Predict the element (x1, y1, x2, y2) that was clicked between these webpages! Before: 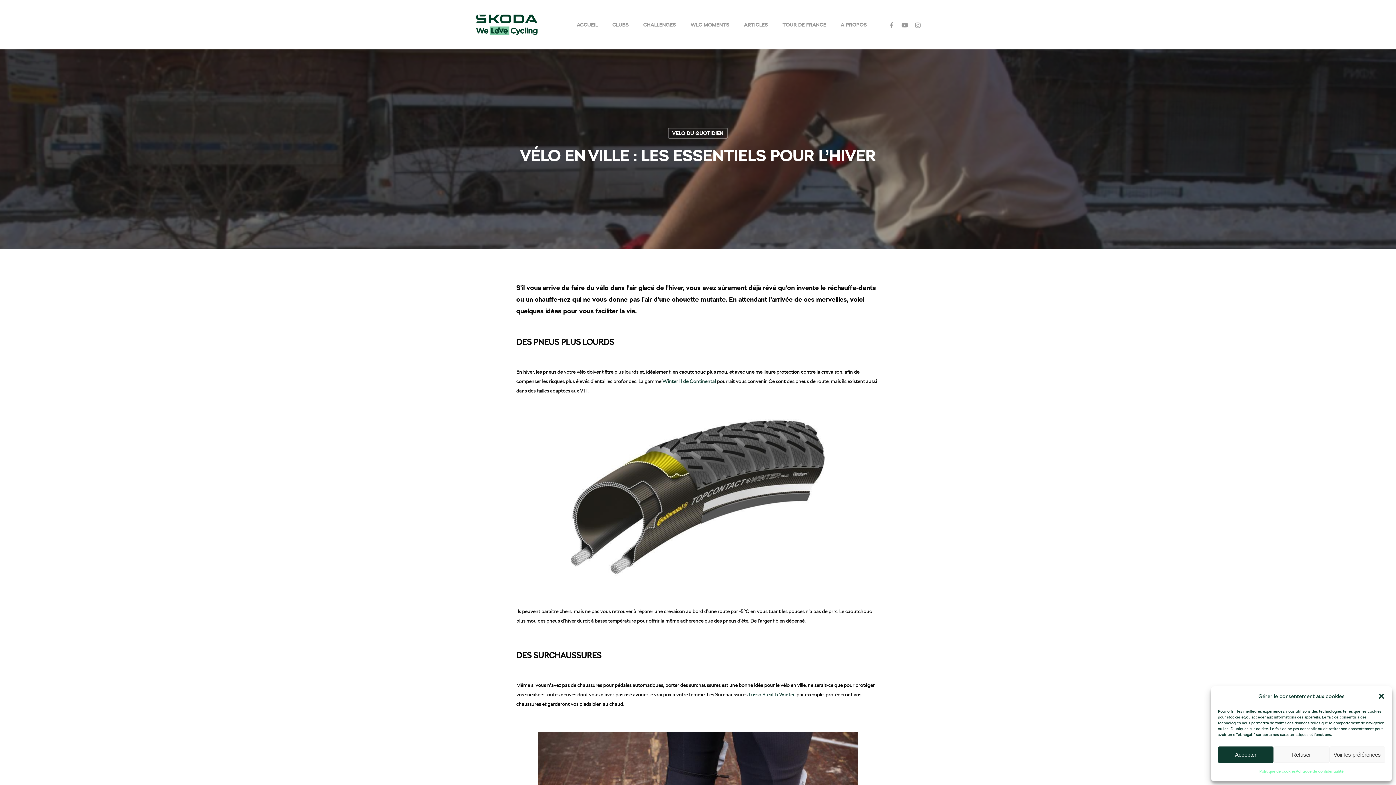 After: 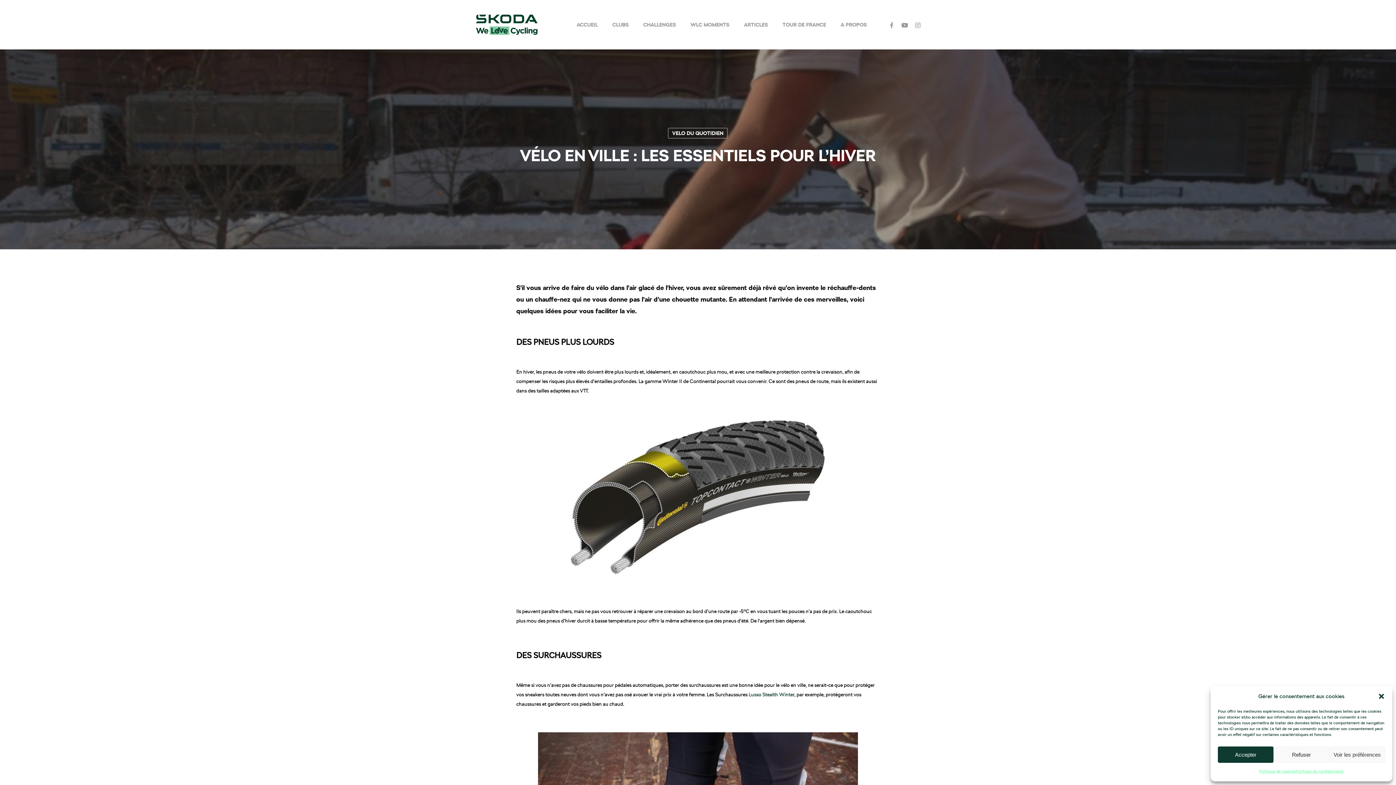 Action: label: Winter II de Continental (s’ouvre dans un nouvel onglet) bbox: (662, 378, 716, 384)